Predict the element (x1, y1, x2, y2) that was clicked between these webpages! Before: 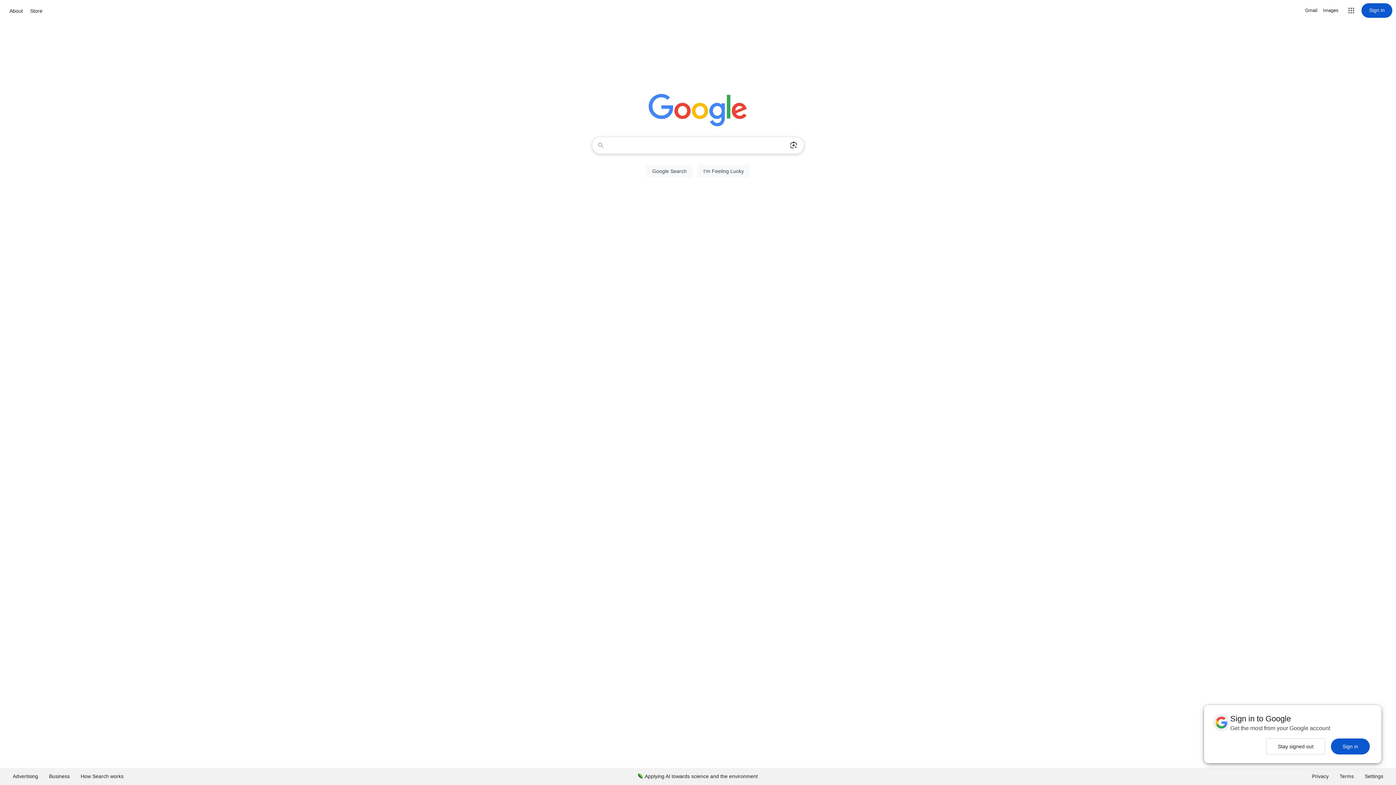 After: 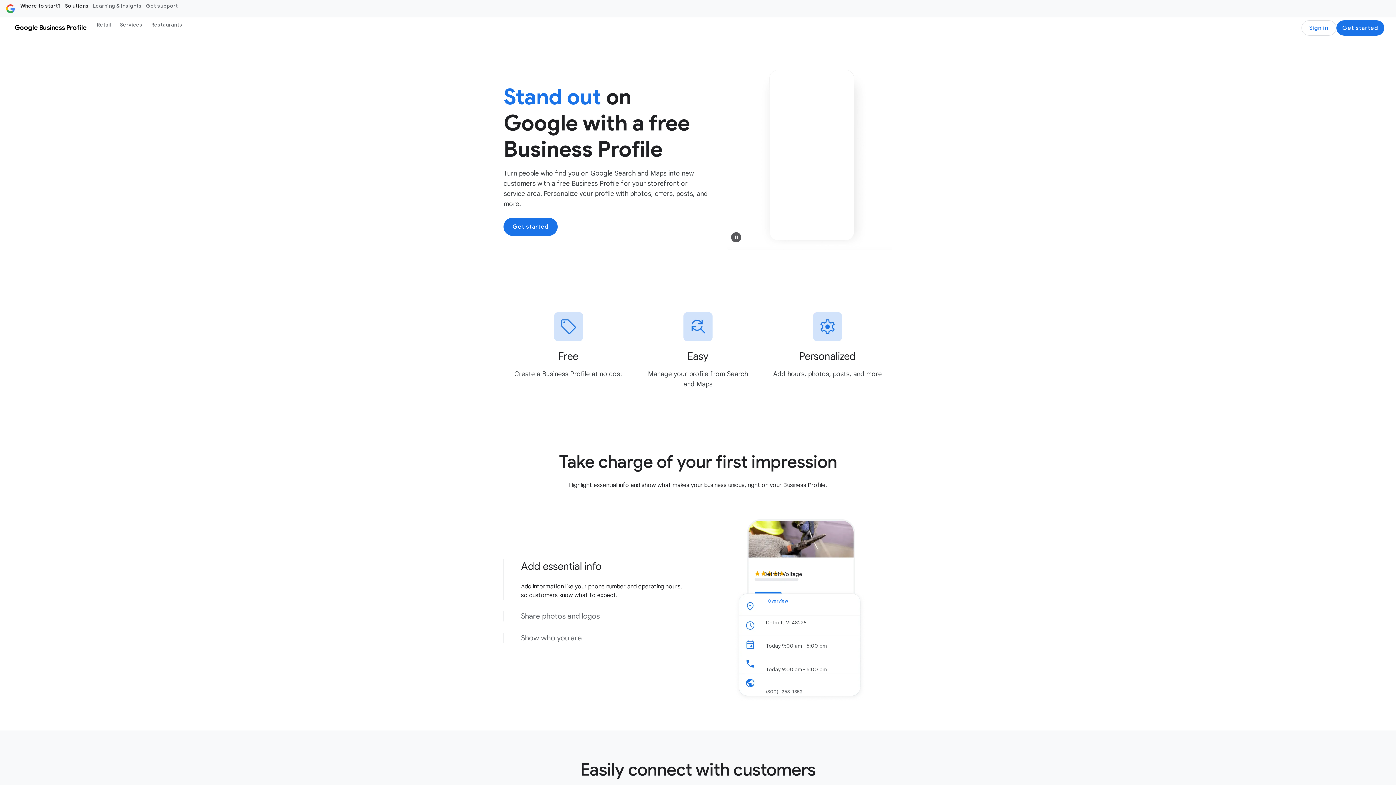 Action: label: Business bbox: (43, 768, 75, 785)